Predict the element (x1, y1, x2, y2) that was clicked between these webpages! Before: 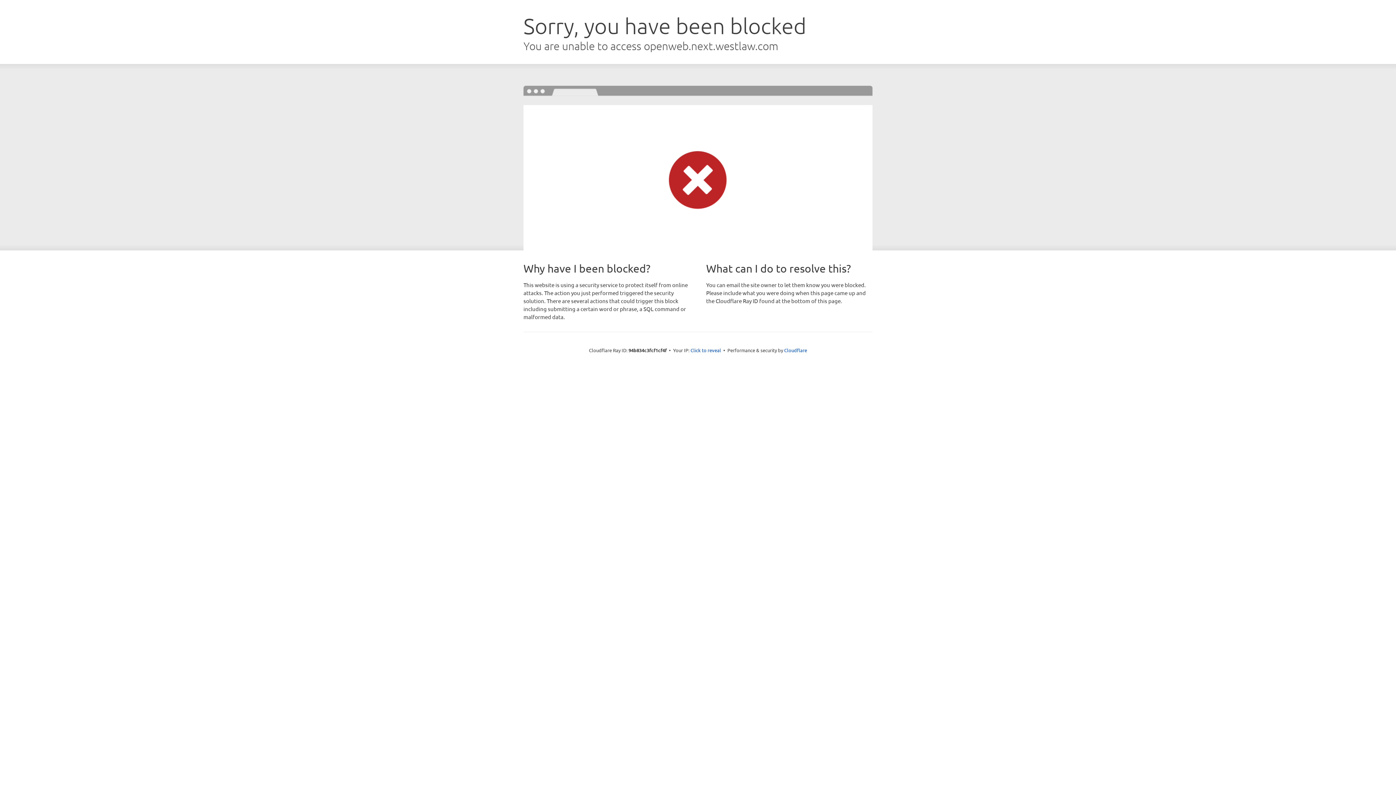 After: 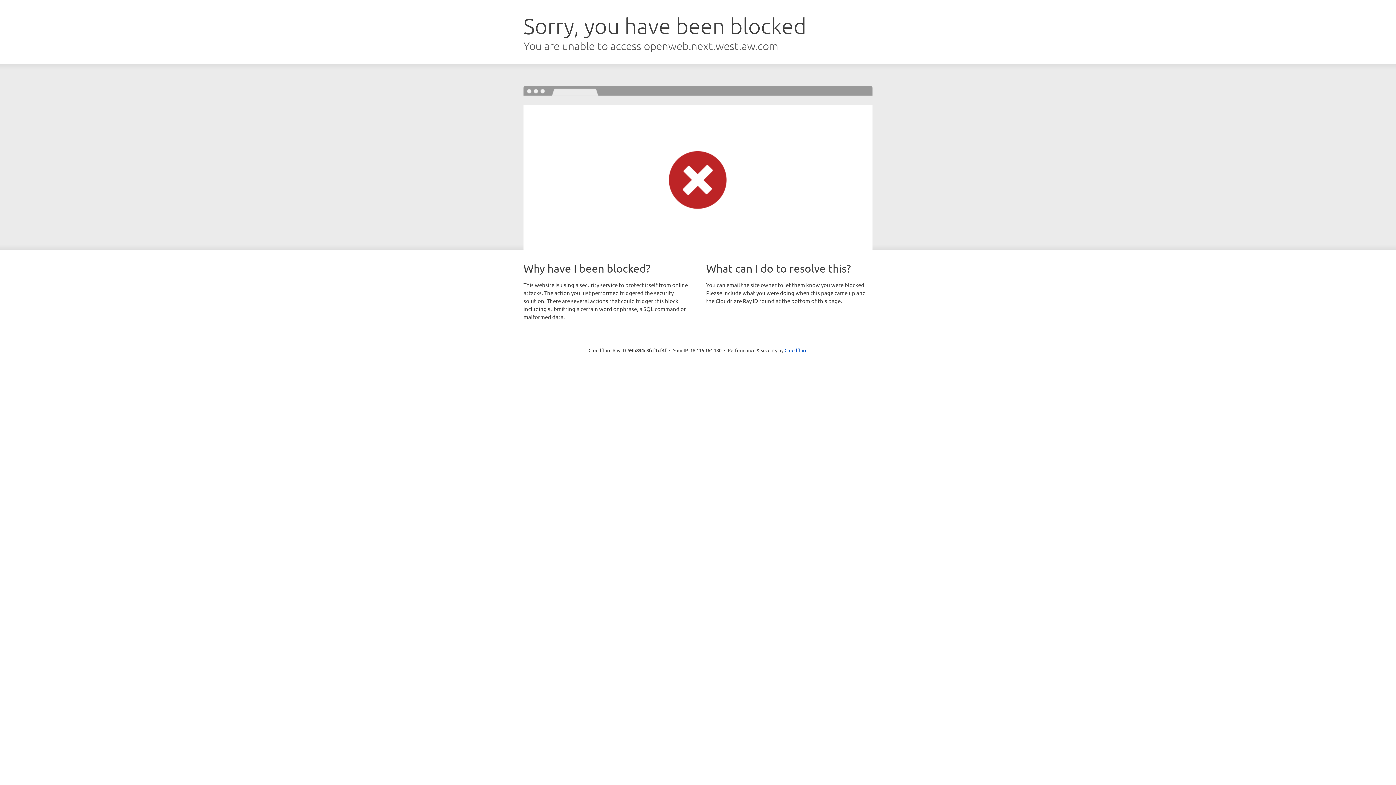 Action: bbox: (690, 346, 721, 353) label: Click to reveal